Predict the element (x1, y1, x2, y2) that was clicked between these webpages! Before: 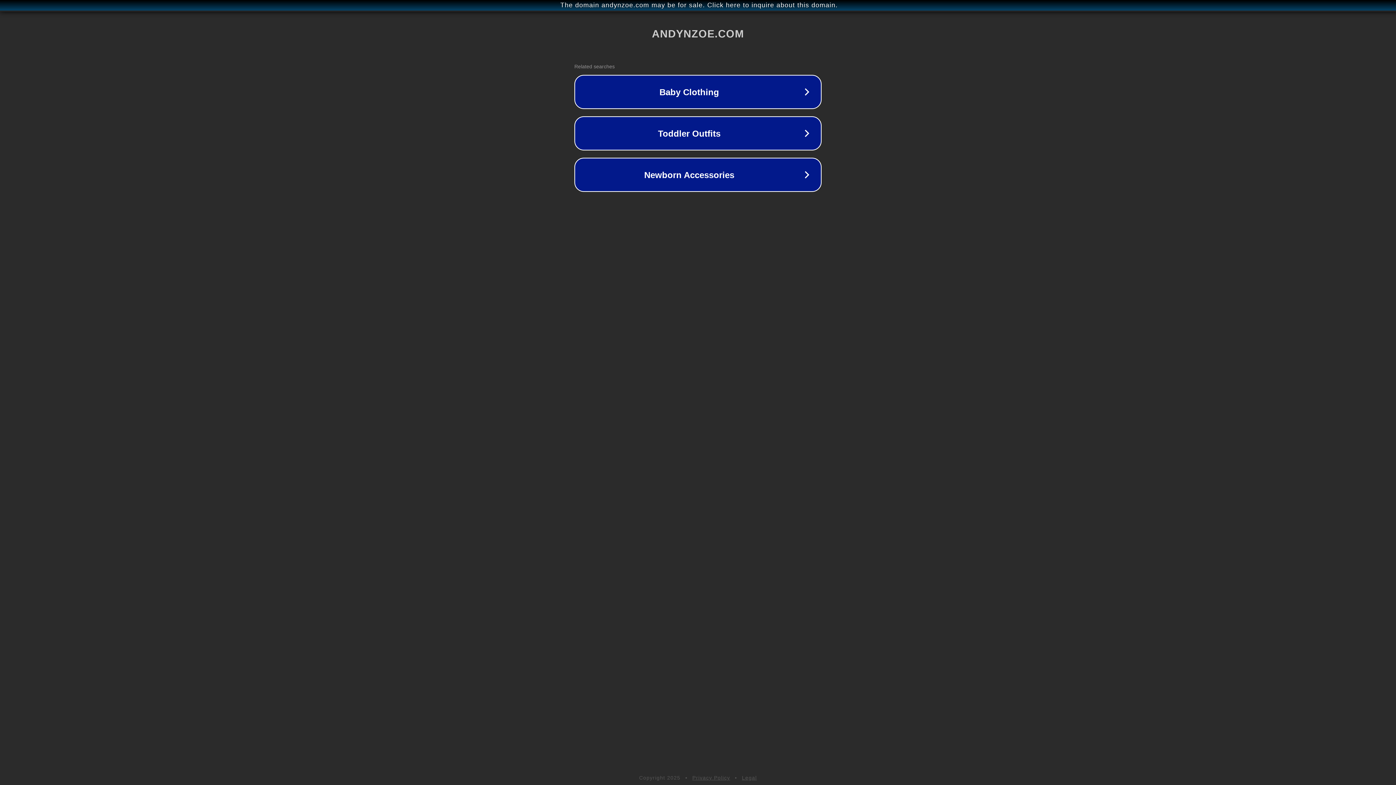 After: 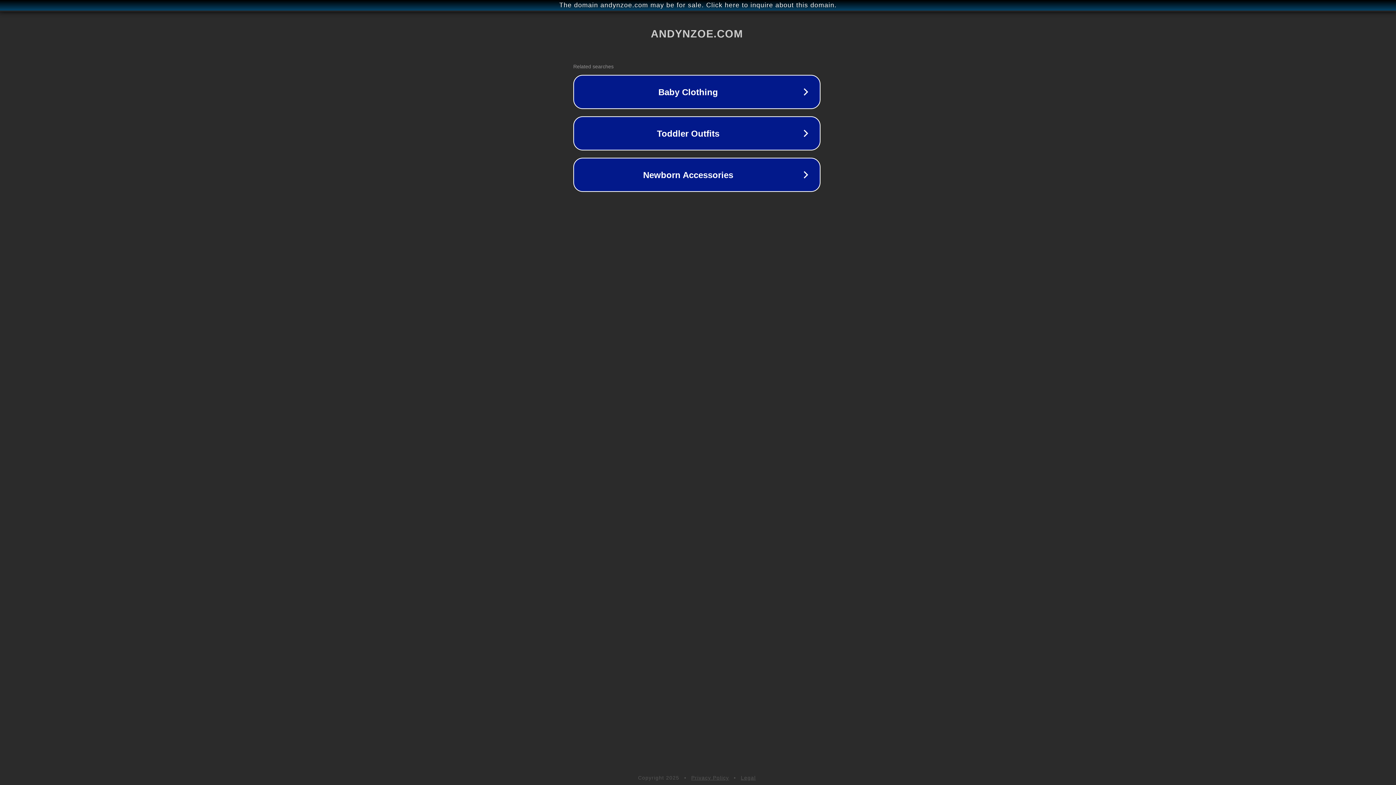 Action: label: The domain andynzoe.com may be for sale. Click here to inquire about this domain. bbox: (1, 1, 1397, 9)